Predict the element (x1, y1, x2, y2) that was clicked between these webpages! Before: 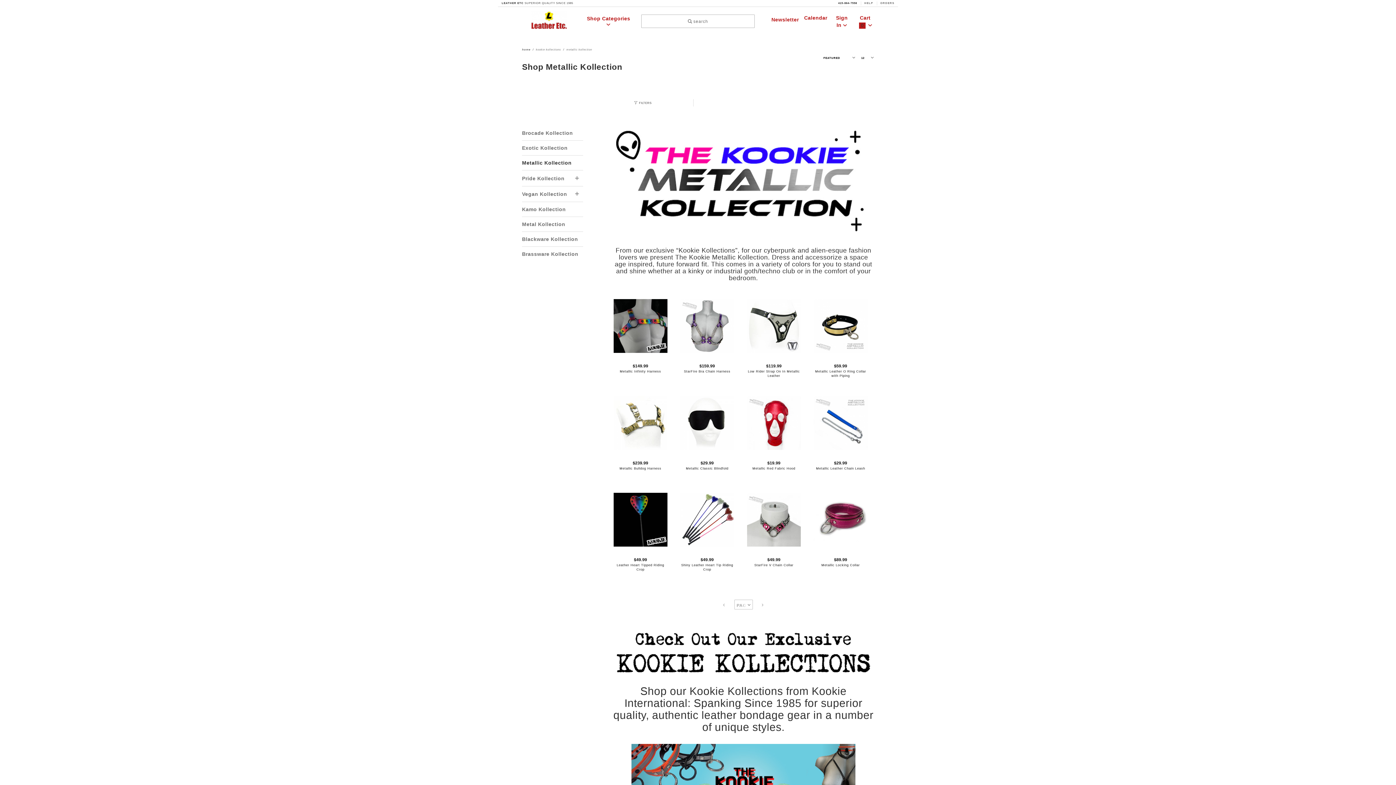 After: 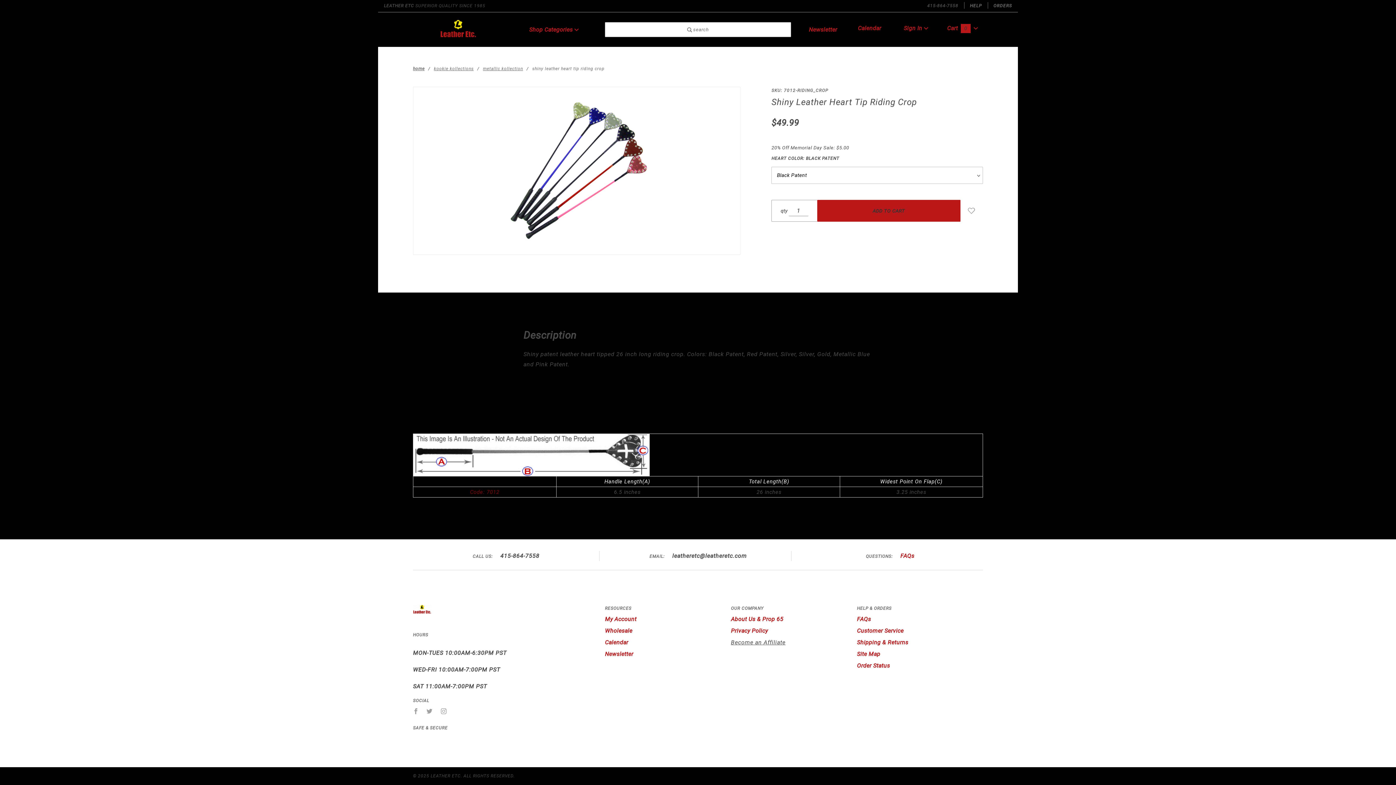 Action: label: $49.99
Shiny Leather Heart Tip Riding Crop bbox: (676, 489, 738, 580)